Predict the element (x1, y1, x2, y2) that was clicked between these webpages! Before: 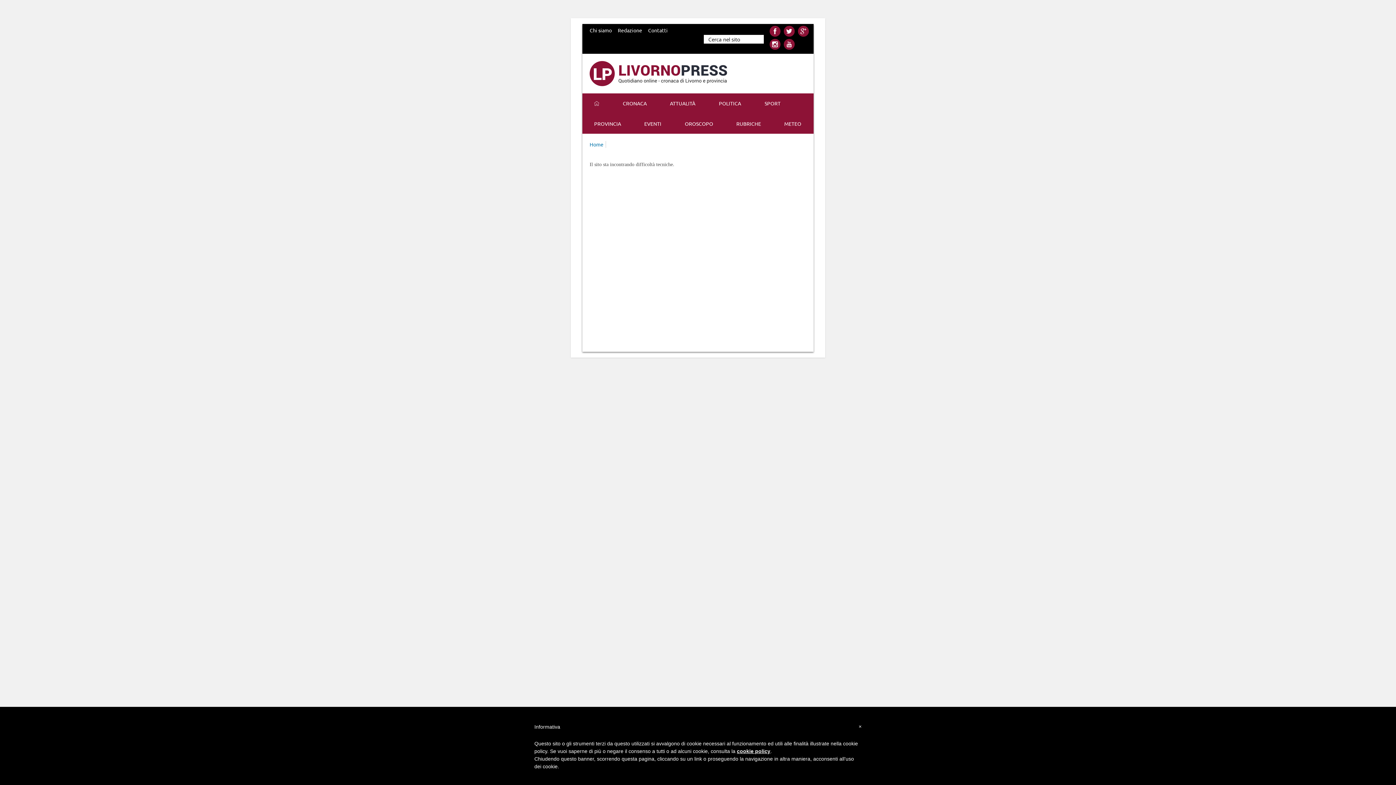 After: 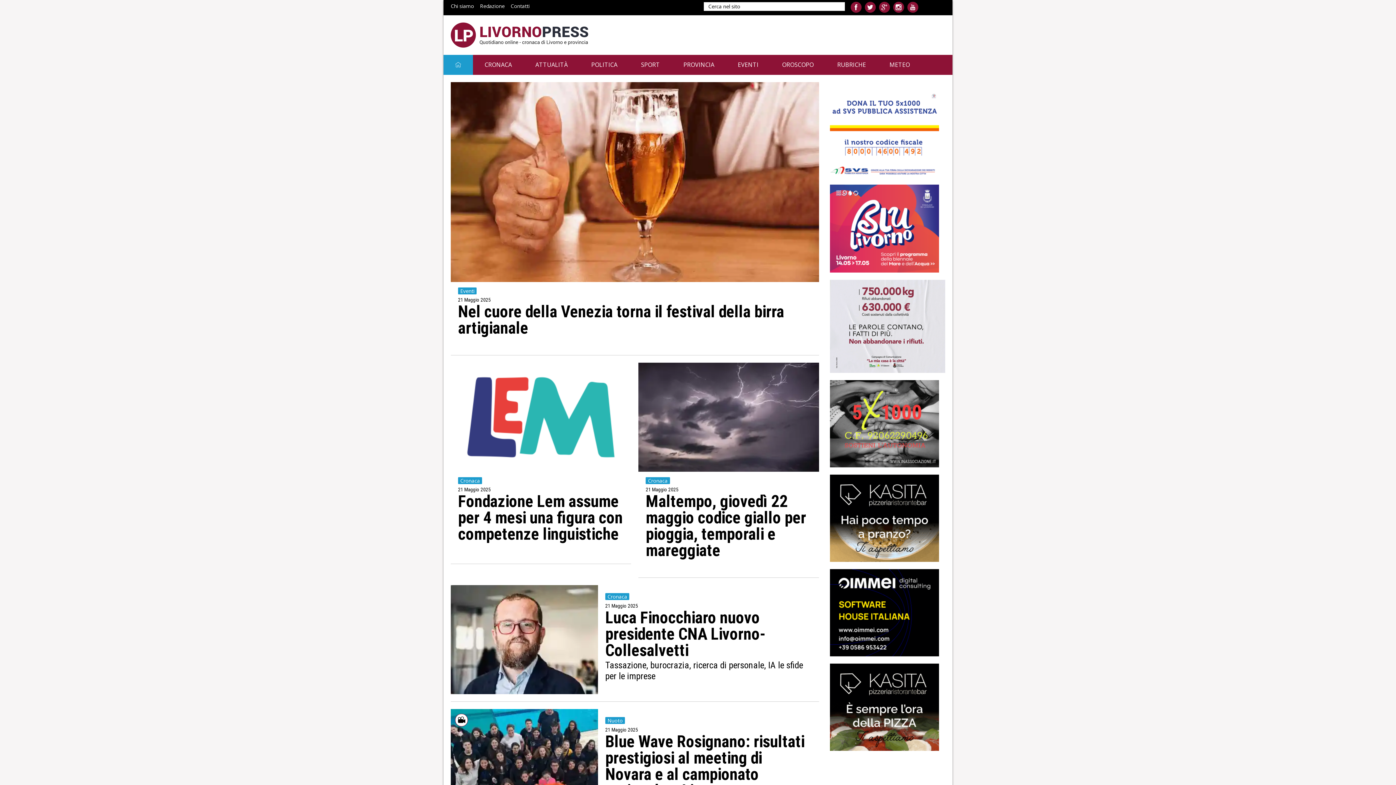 Action: bbox: (589, 61, 727, 86) label: Livornopress